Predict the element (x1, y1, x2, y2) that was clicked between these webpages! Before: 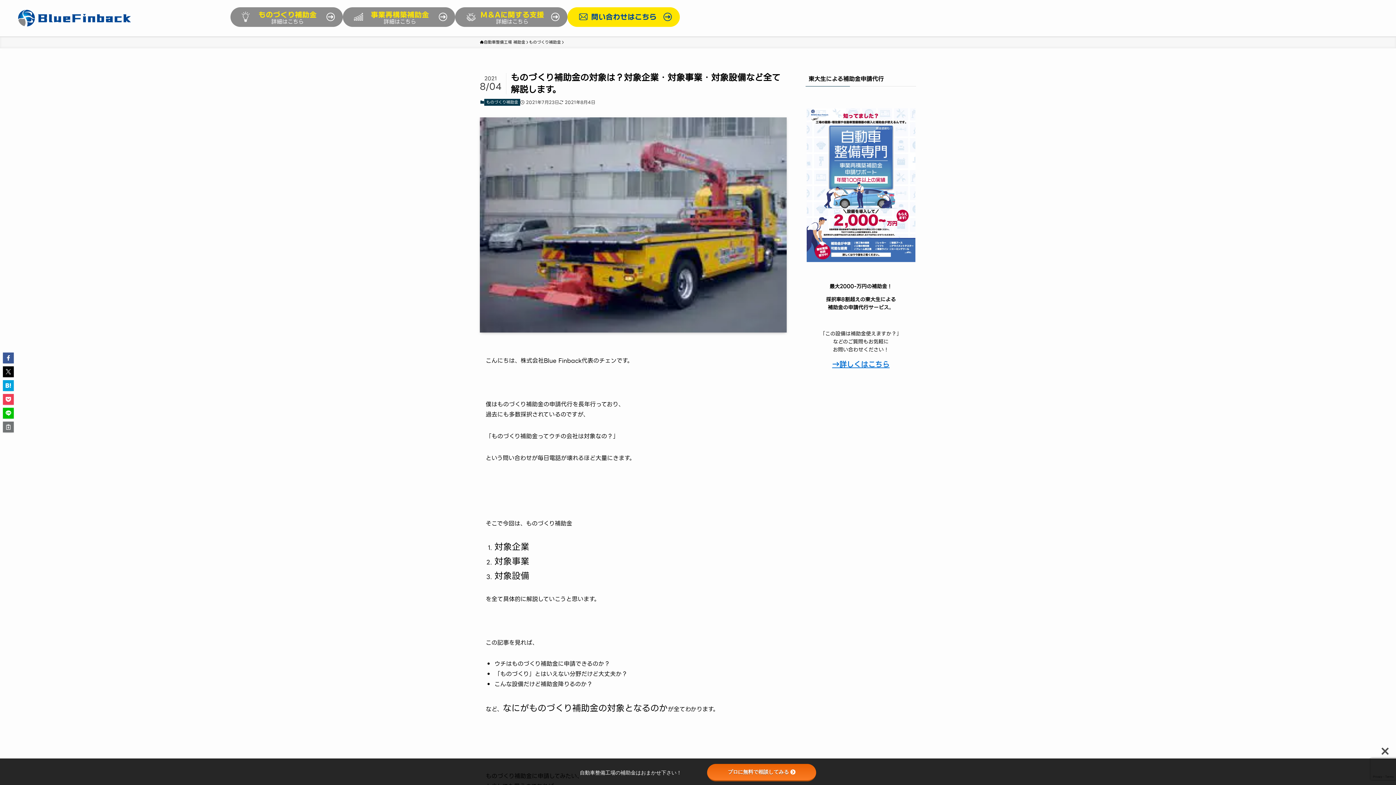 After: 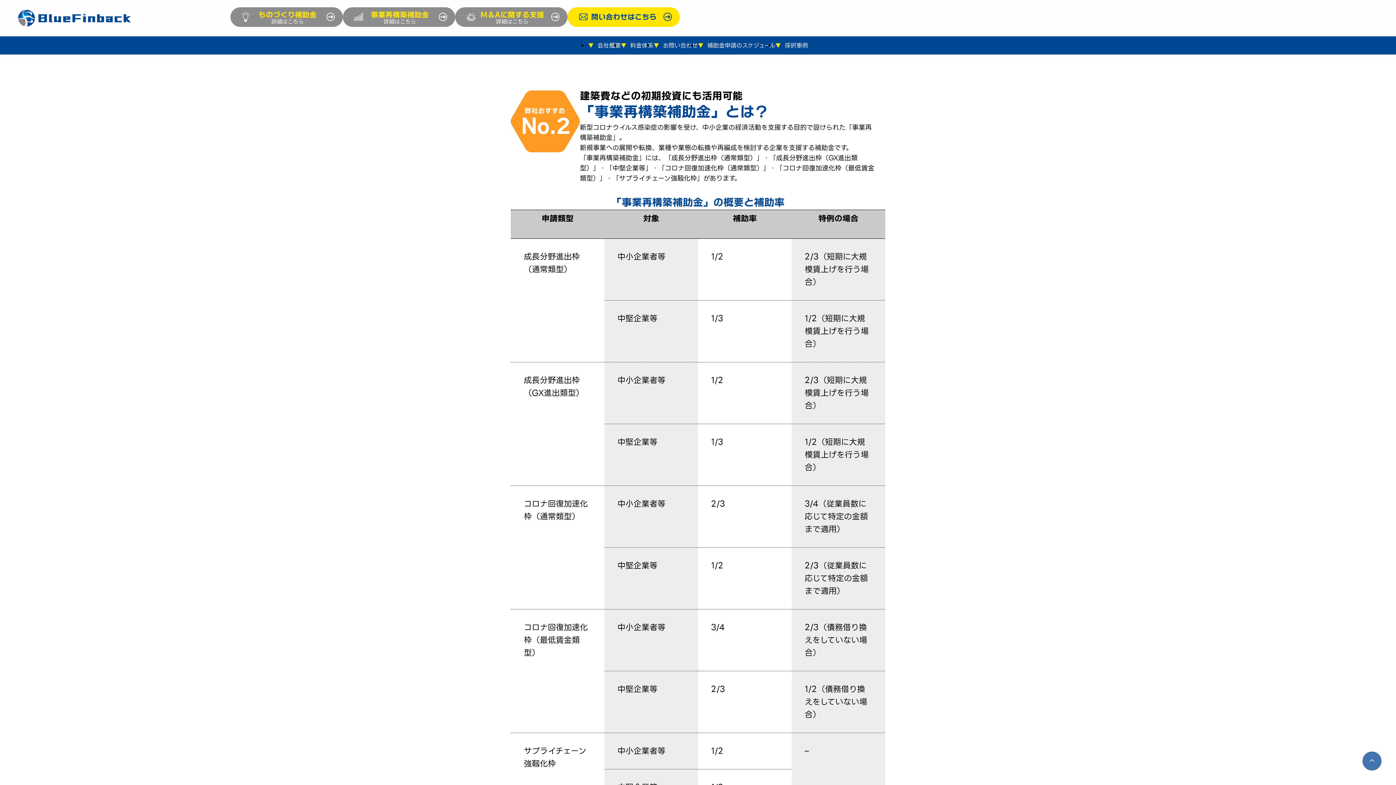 Action: bbox: (342, 7, 455, 29)